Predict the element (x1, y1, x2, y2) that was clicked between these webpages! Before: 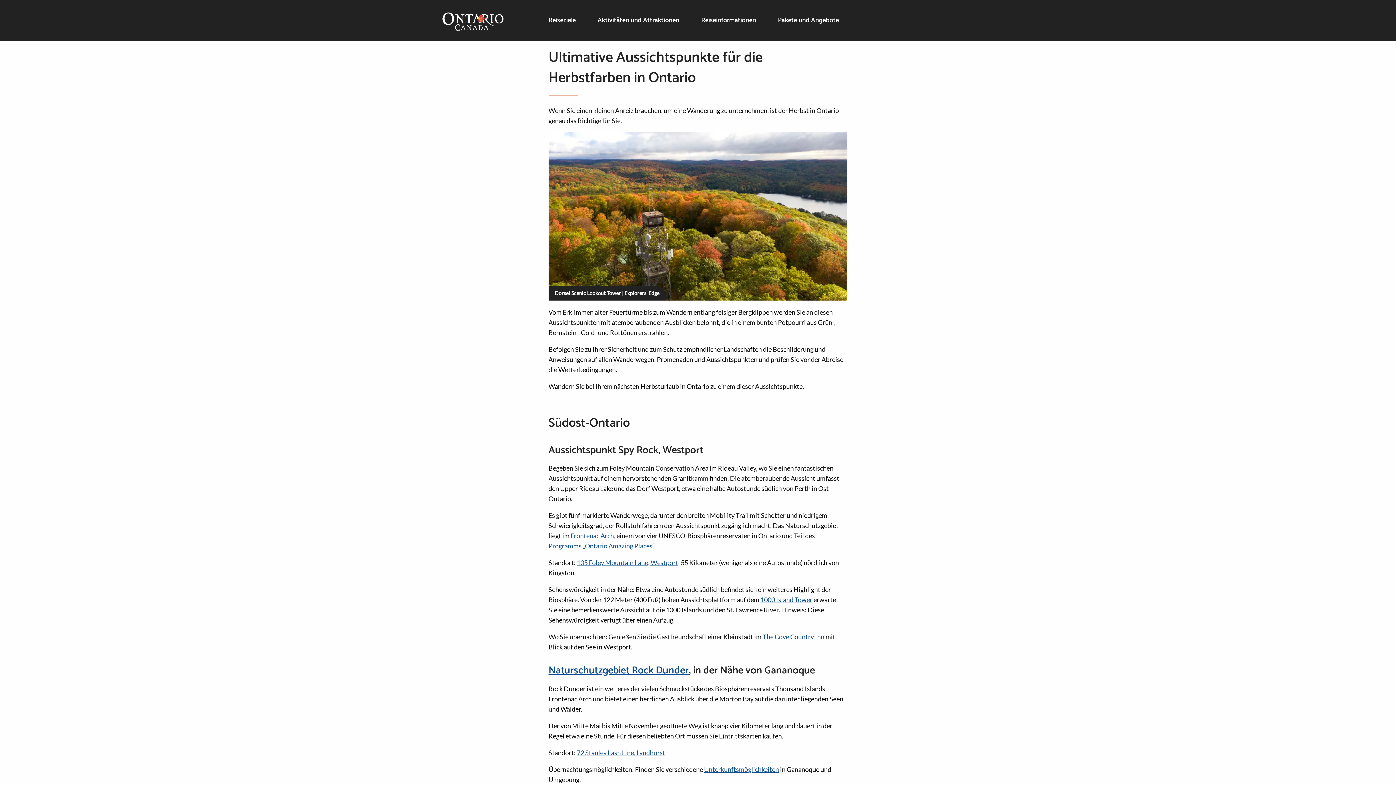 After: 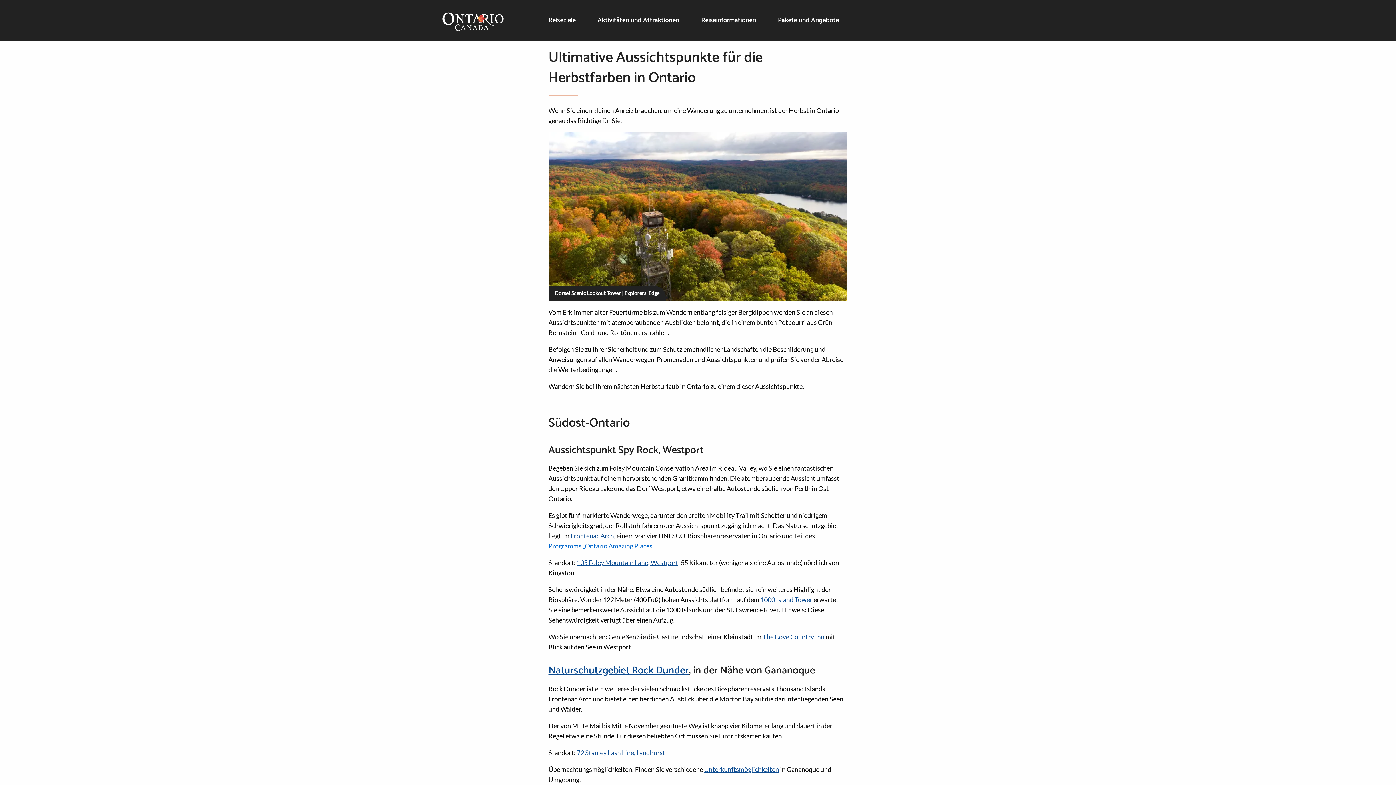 Action: bbox: (548, 542, 654, 550) label: Programms „Ontario Amazing Places“